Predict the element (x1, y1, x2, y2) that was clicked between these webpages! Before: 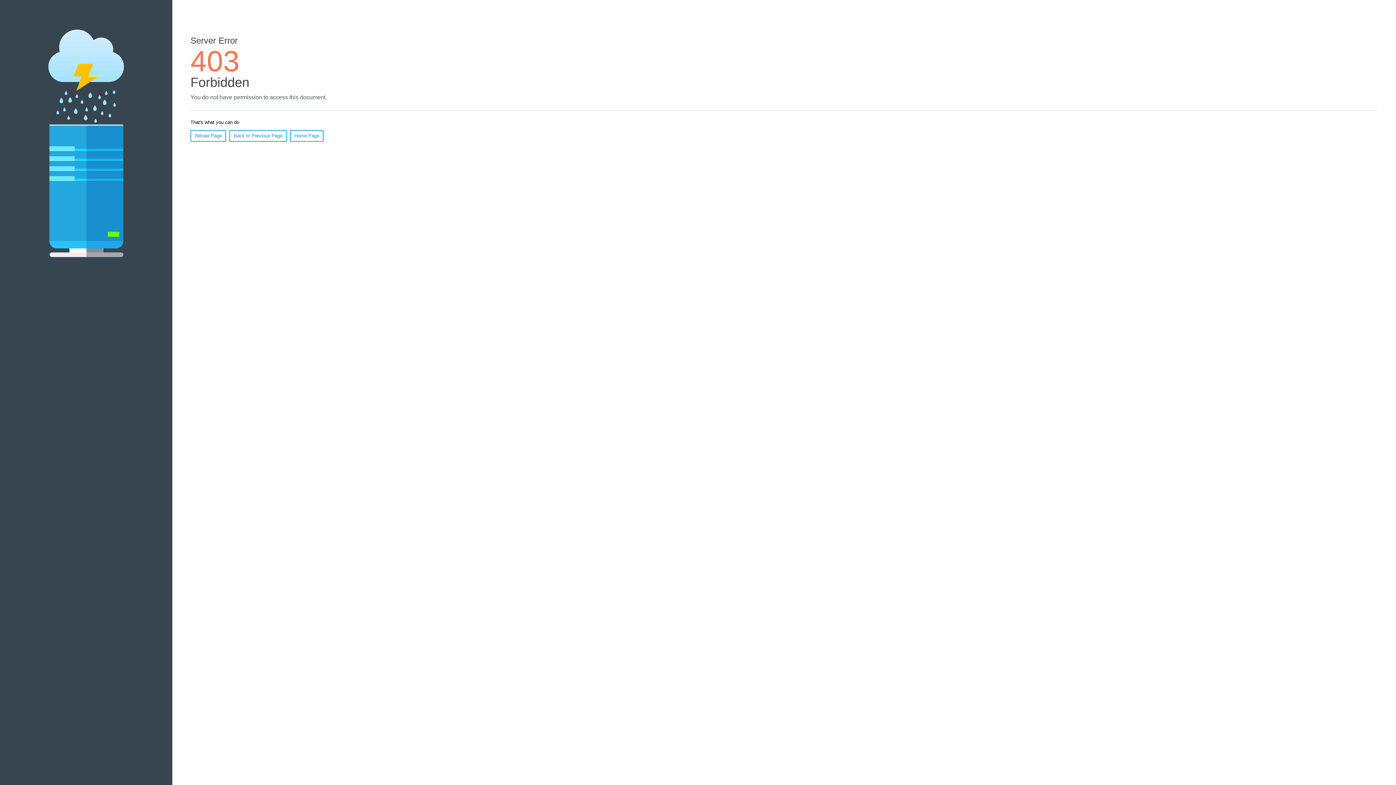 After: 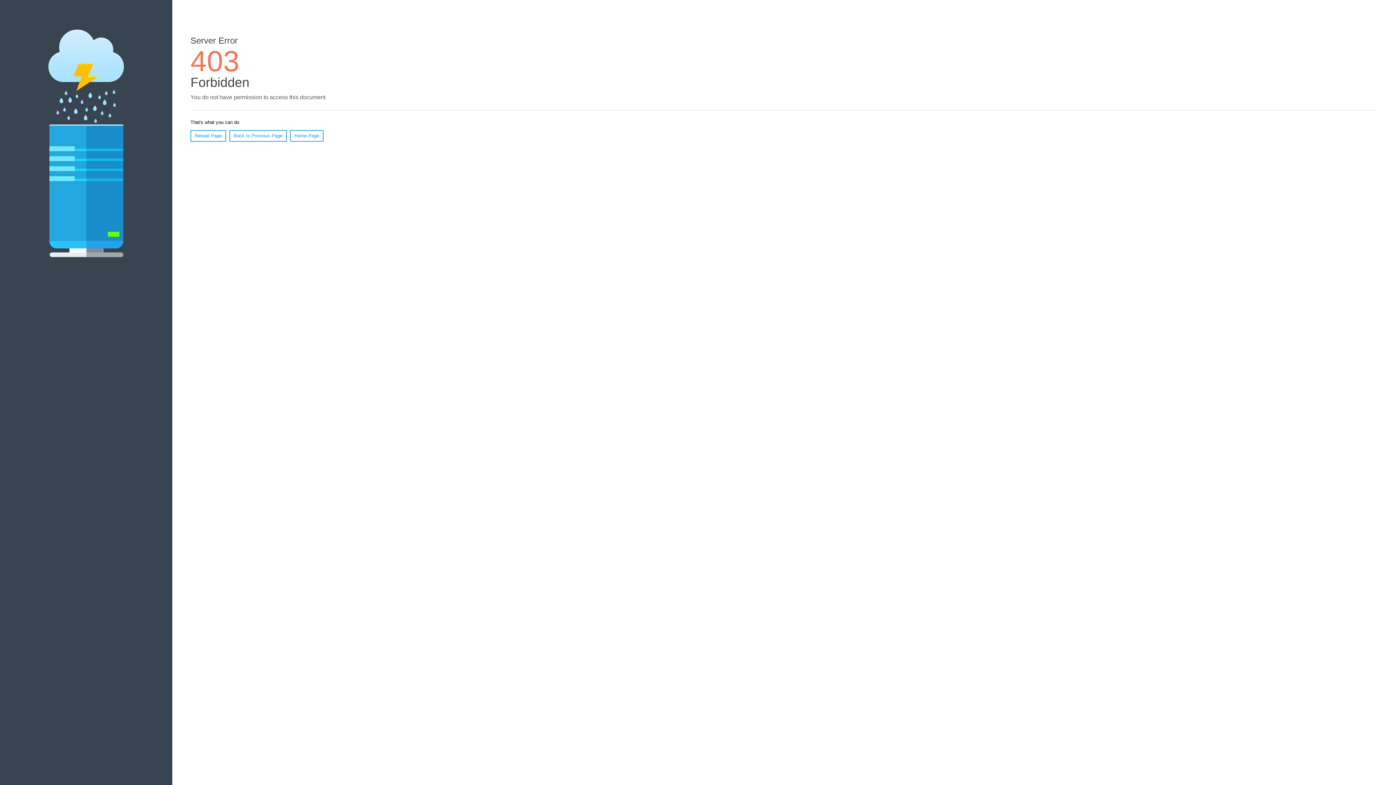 Action: bbox: (290, 130, 323, 141) label: Home Page